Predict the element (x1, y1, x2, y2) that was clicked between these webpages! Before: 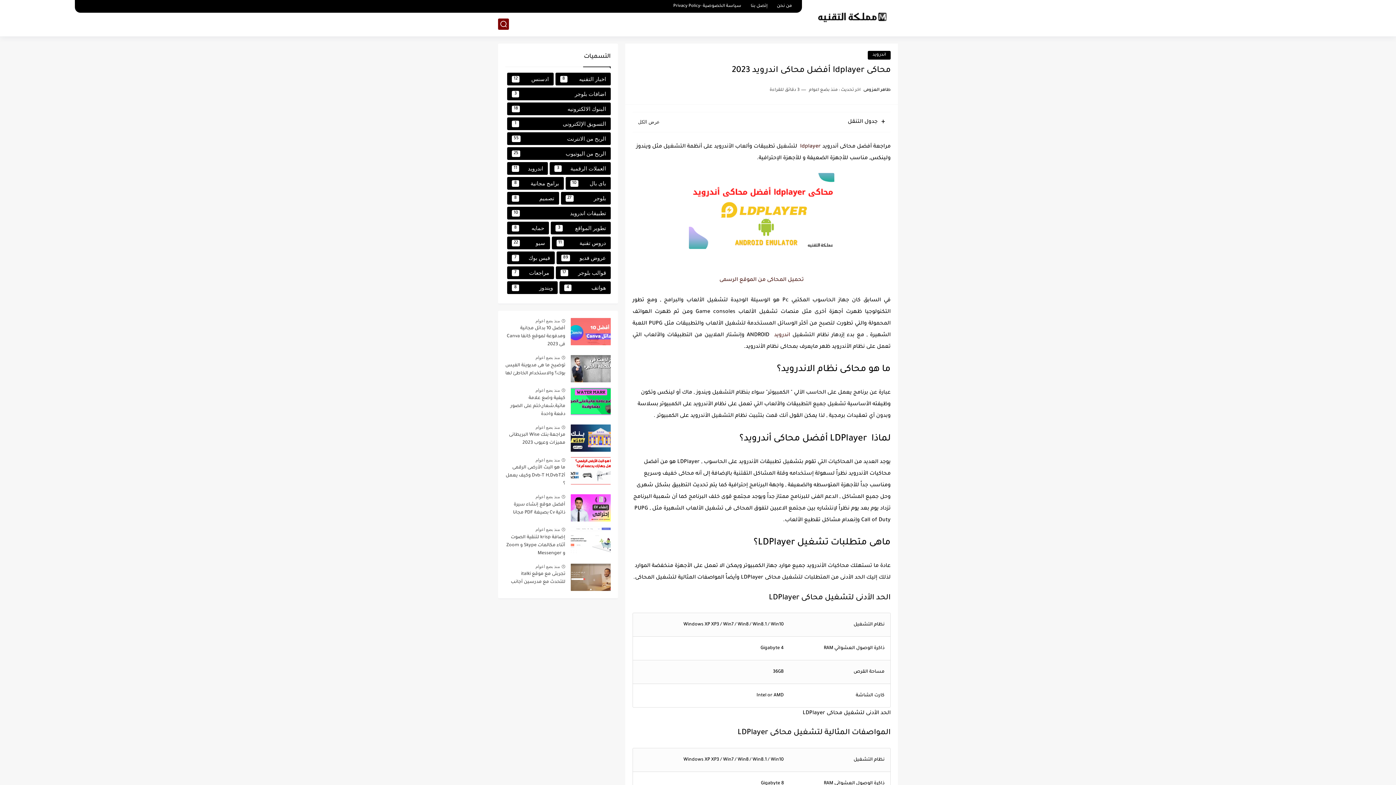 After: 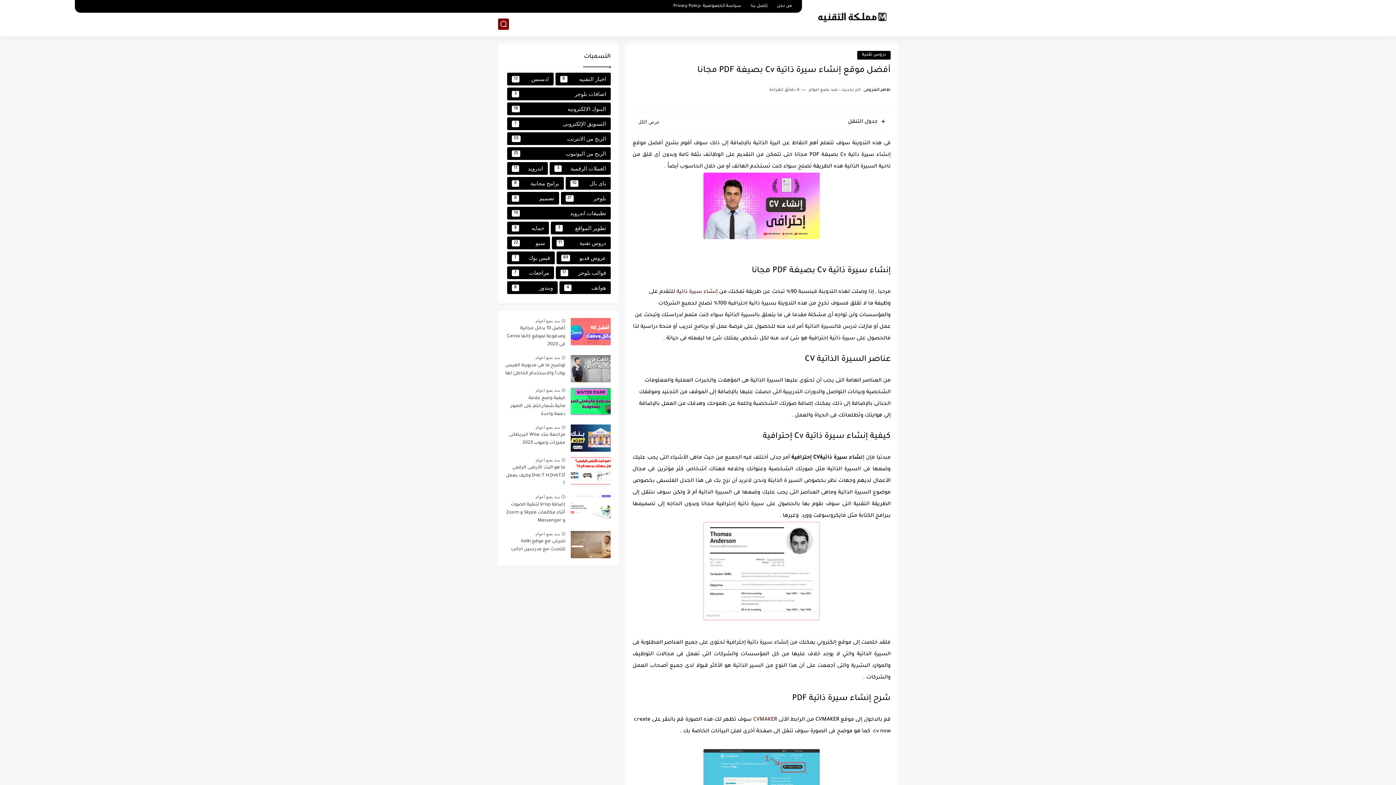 Action: bbox: (570, 494, 610, 521)